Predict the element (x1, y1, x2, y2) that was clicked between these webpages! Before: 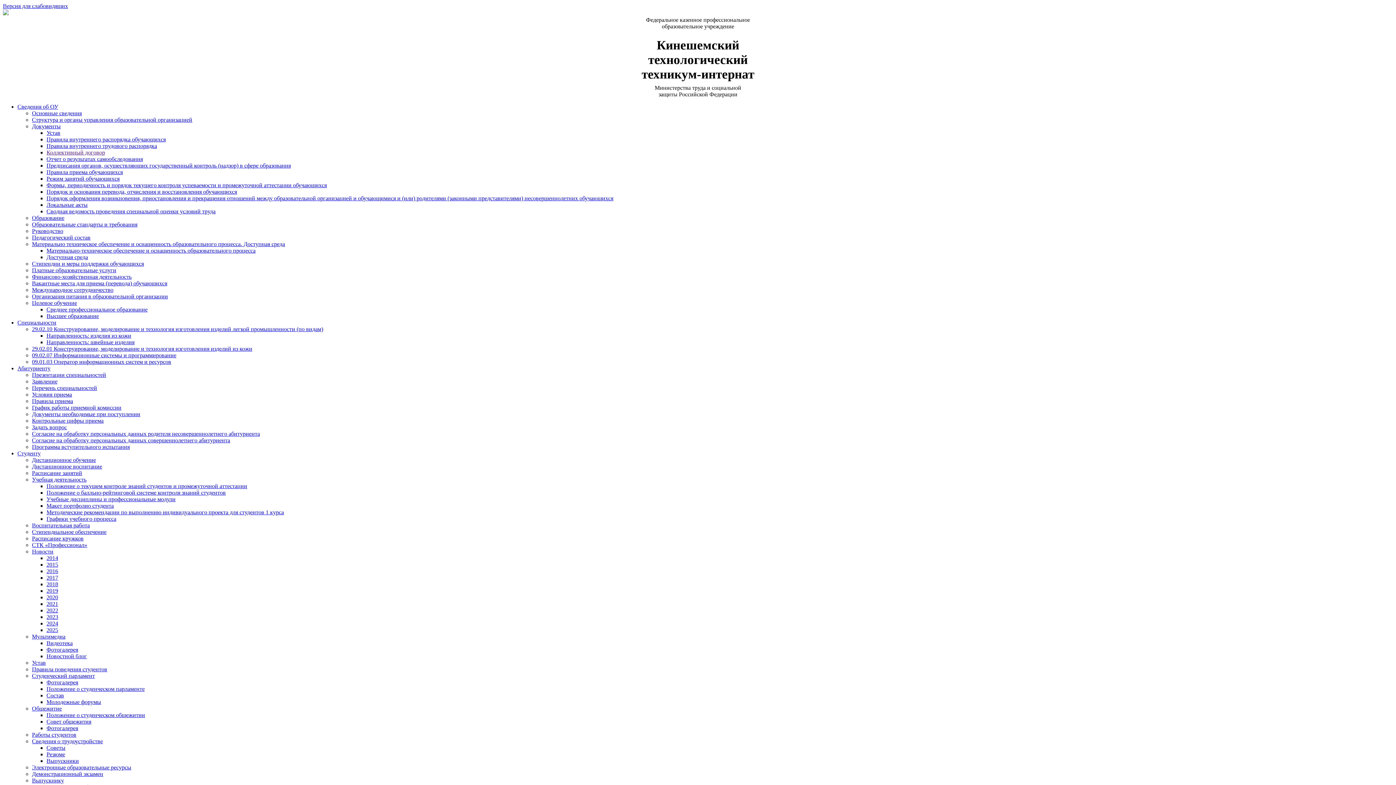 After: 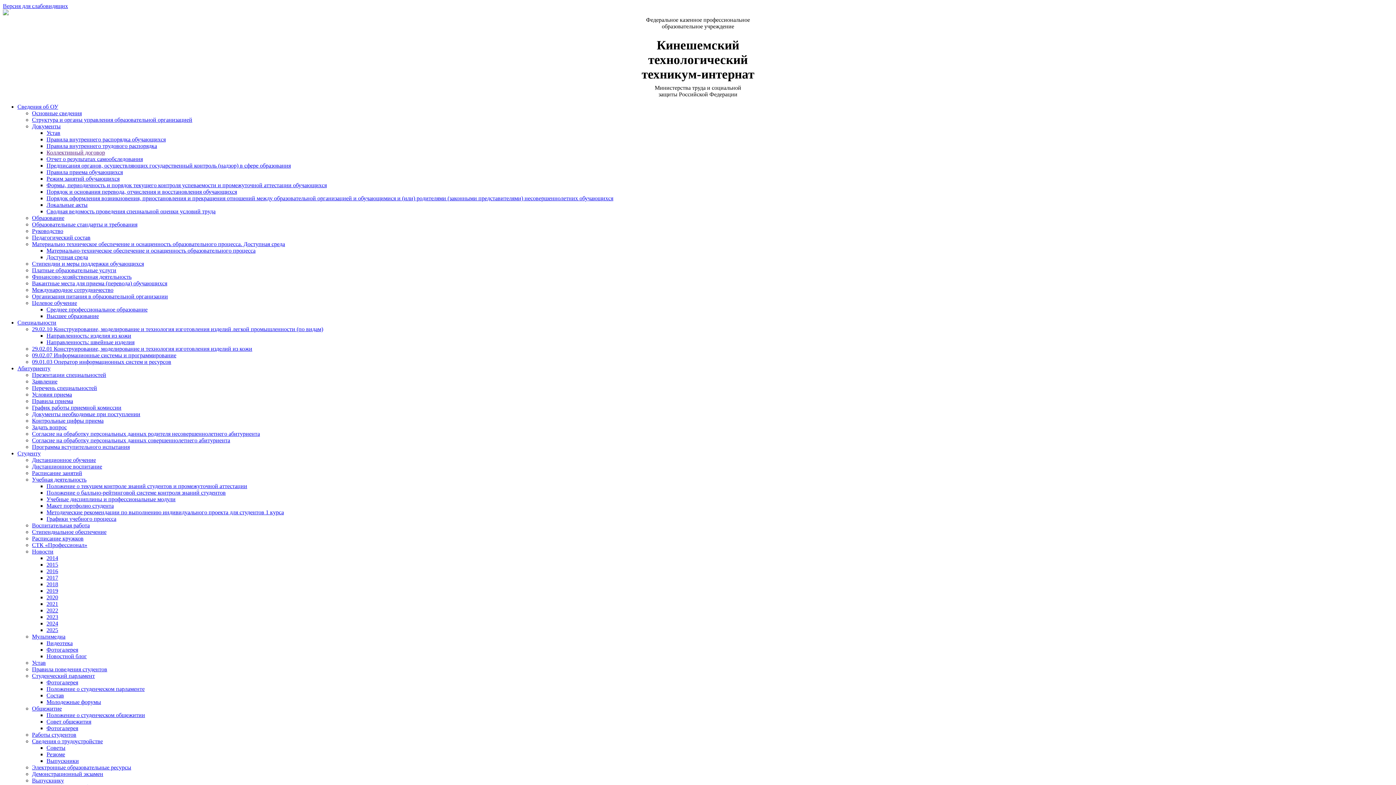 Action: bbox: (32, 260, 144, 267) label: Стипендии и меры поддержки обучающихся